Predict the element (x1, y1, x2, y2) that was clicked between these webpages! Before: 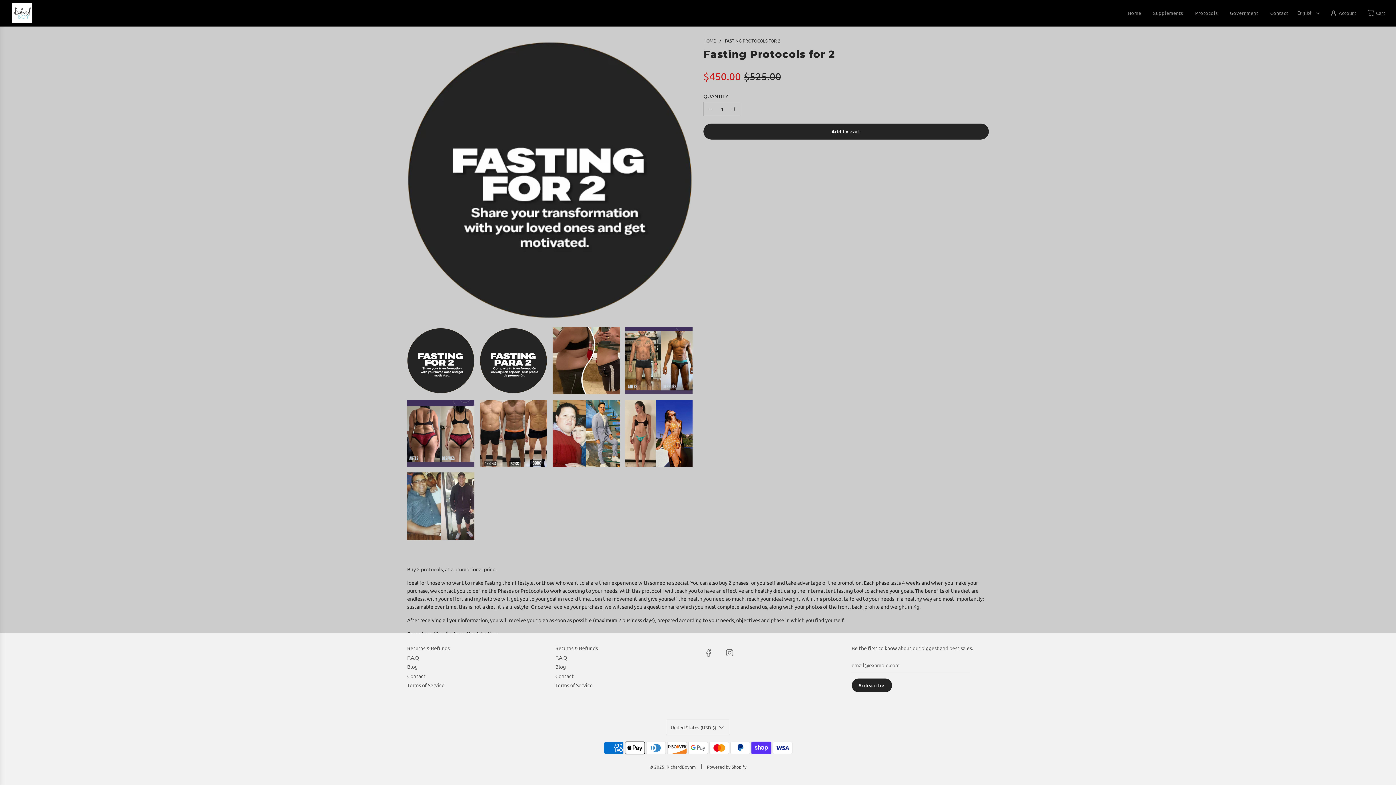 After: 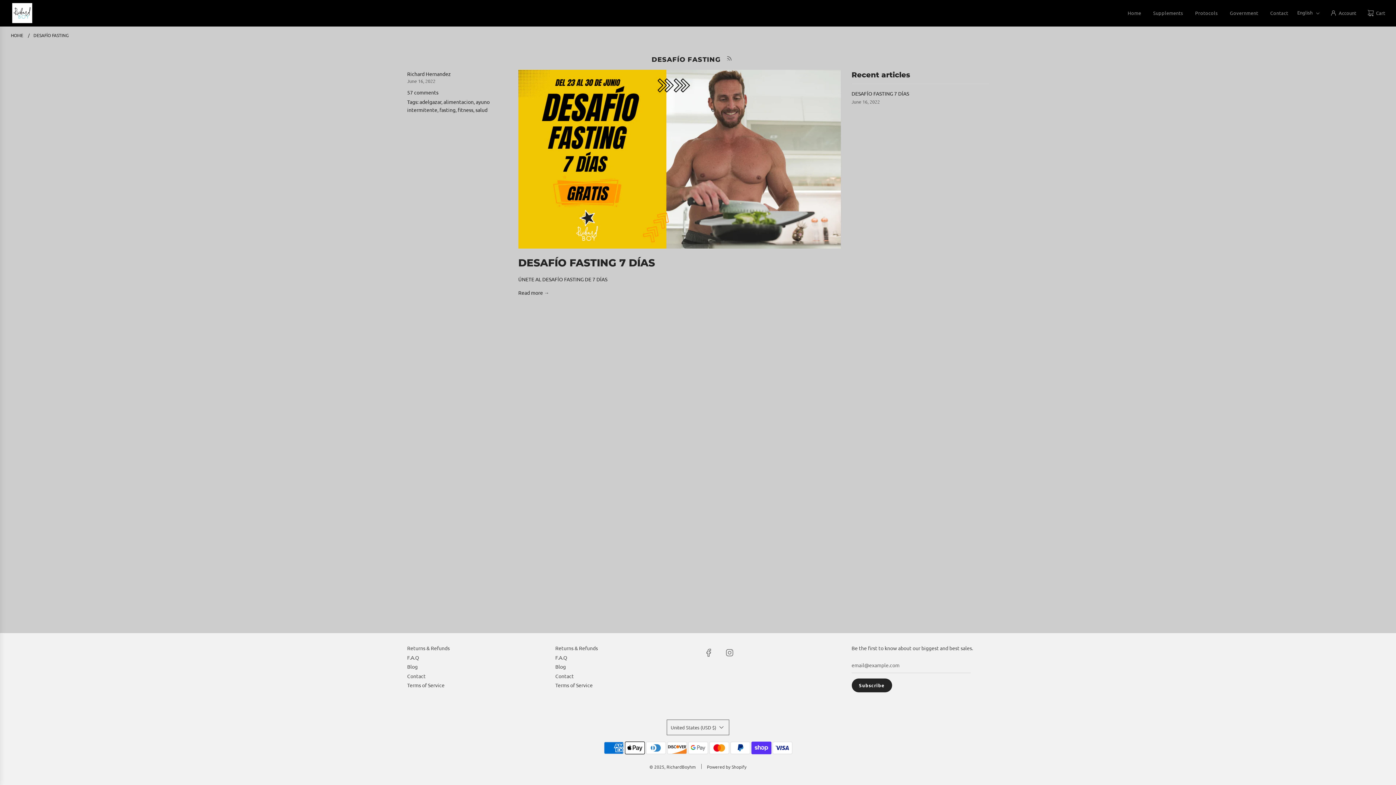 Action: label: Blog bbox: (407, 663, 417, 670)